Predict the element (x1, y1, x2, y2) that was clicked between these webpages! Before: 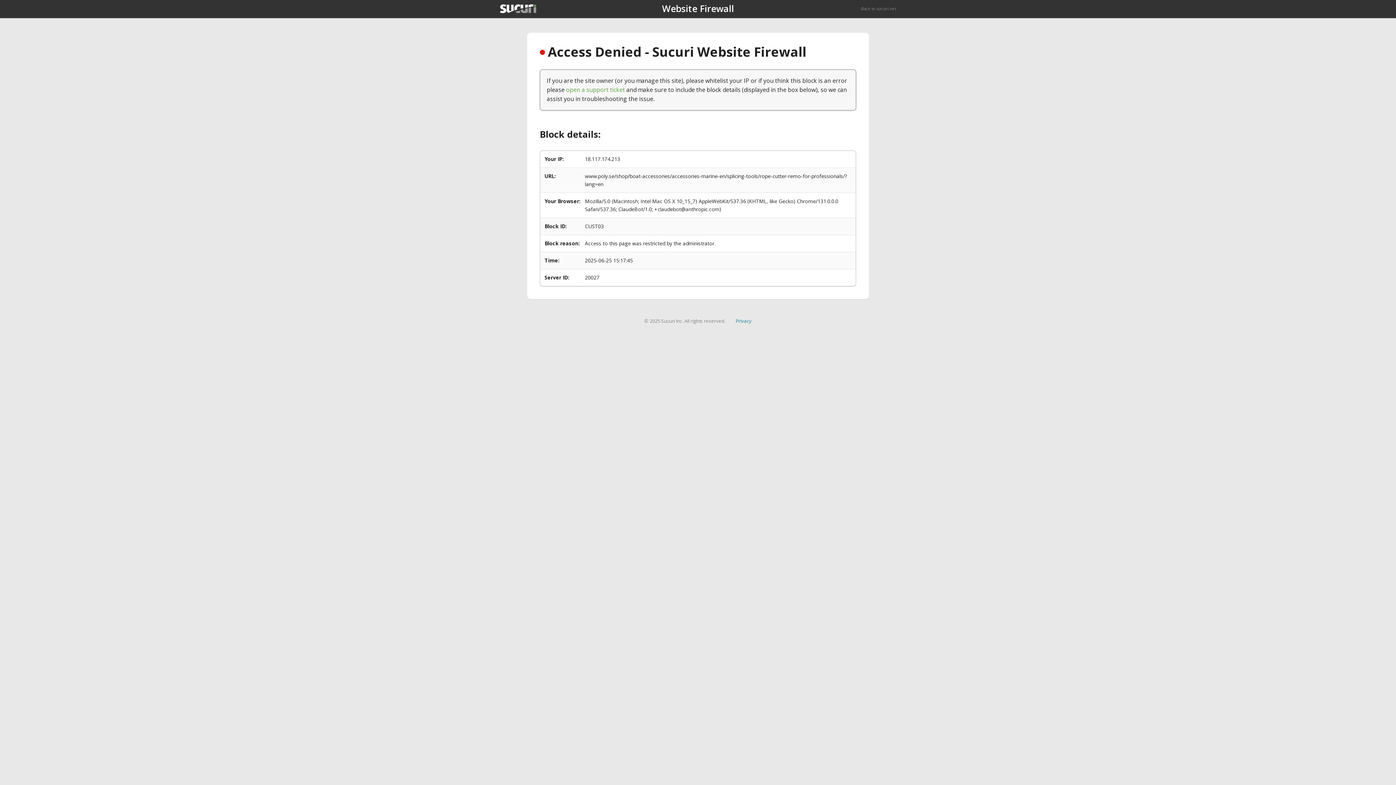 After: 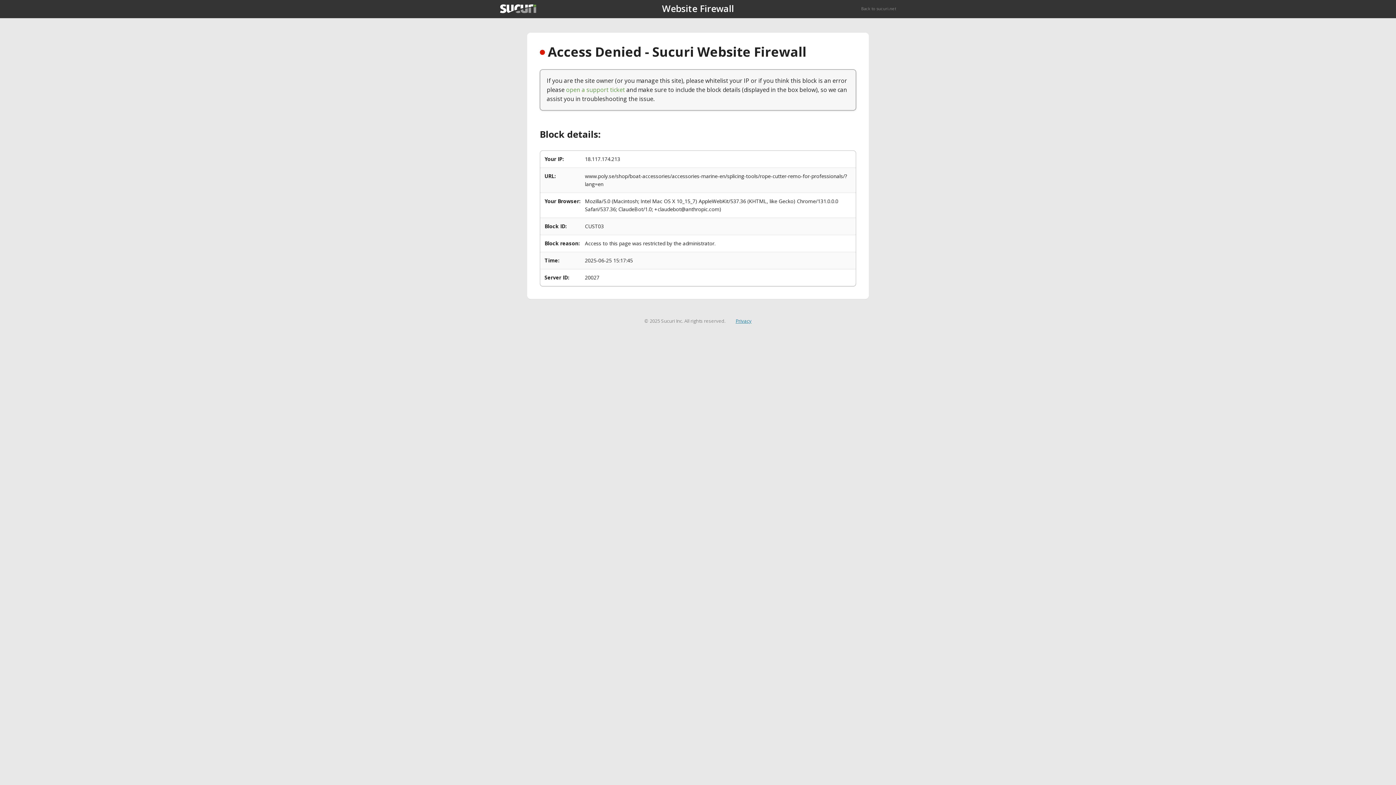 Action: bbox: (735, 317, 751, 324) label: Privacy